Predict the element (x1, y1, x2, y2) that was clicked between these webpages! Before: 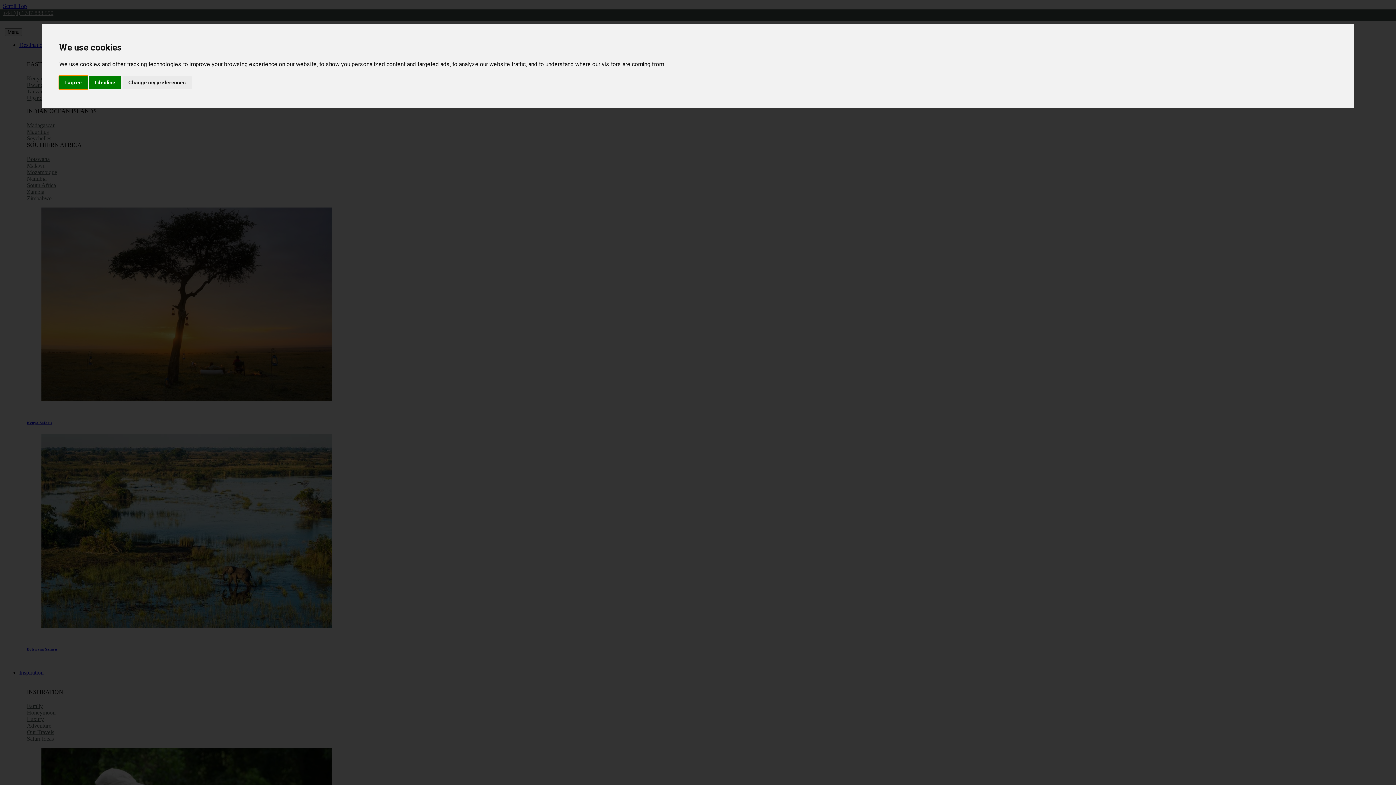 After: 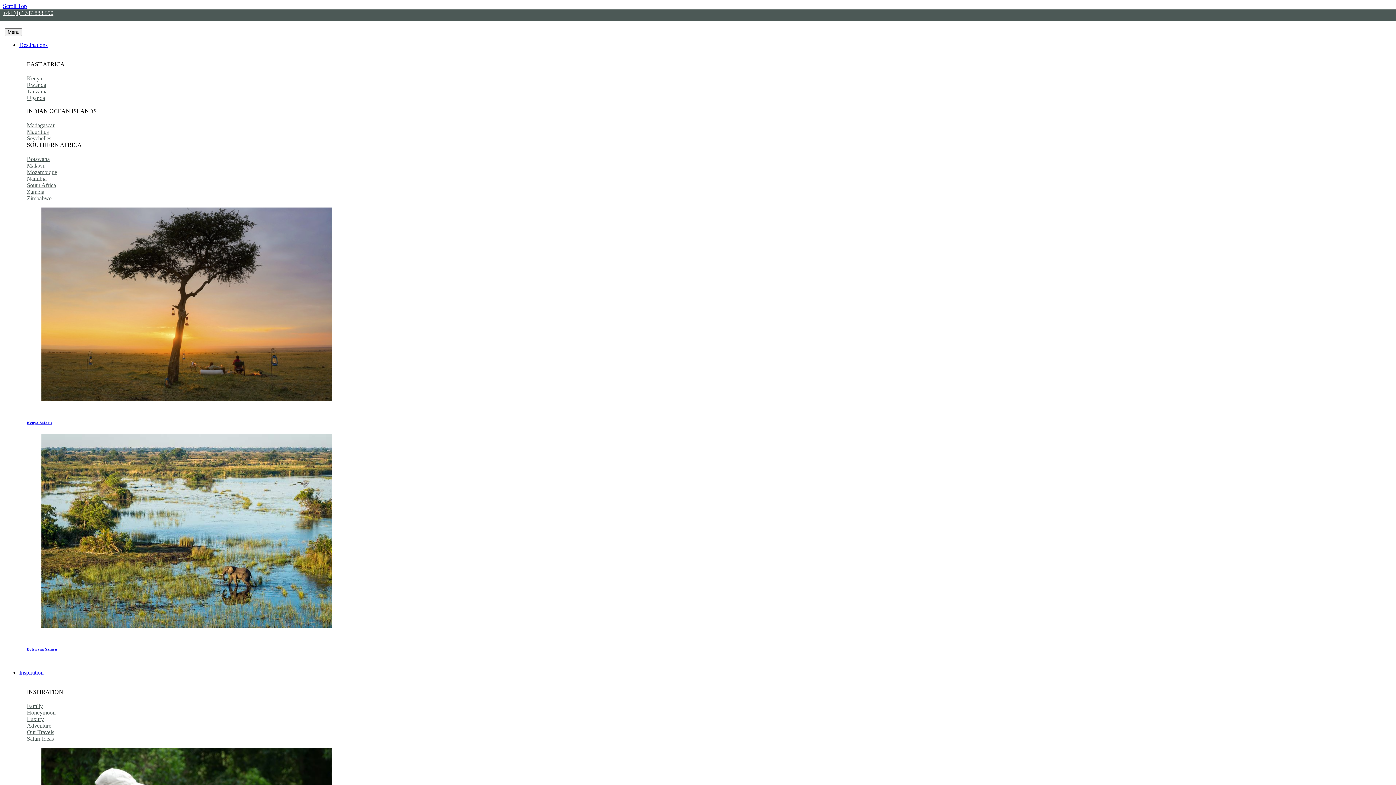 Action: bbox: (89, 75, 121, 89) label: I decline